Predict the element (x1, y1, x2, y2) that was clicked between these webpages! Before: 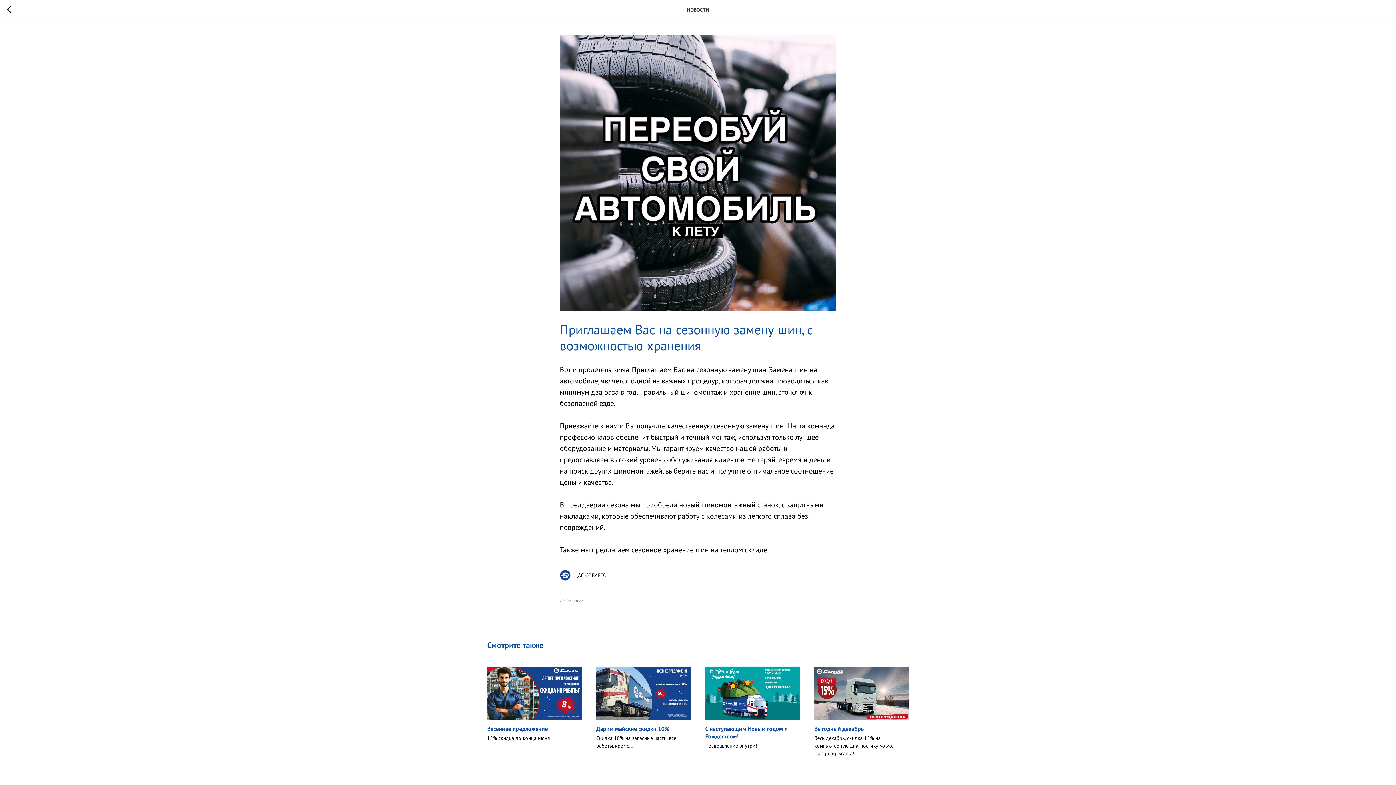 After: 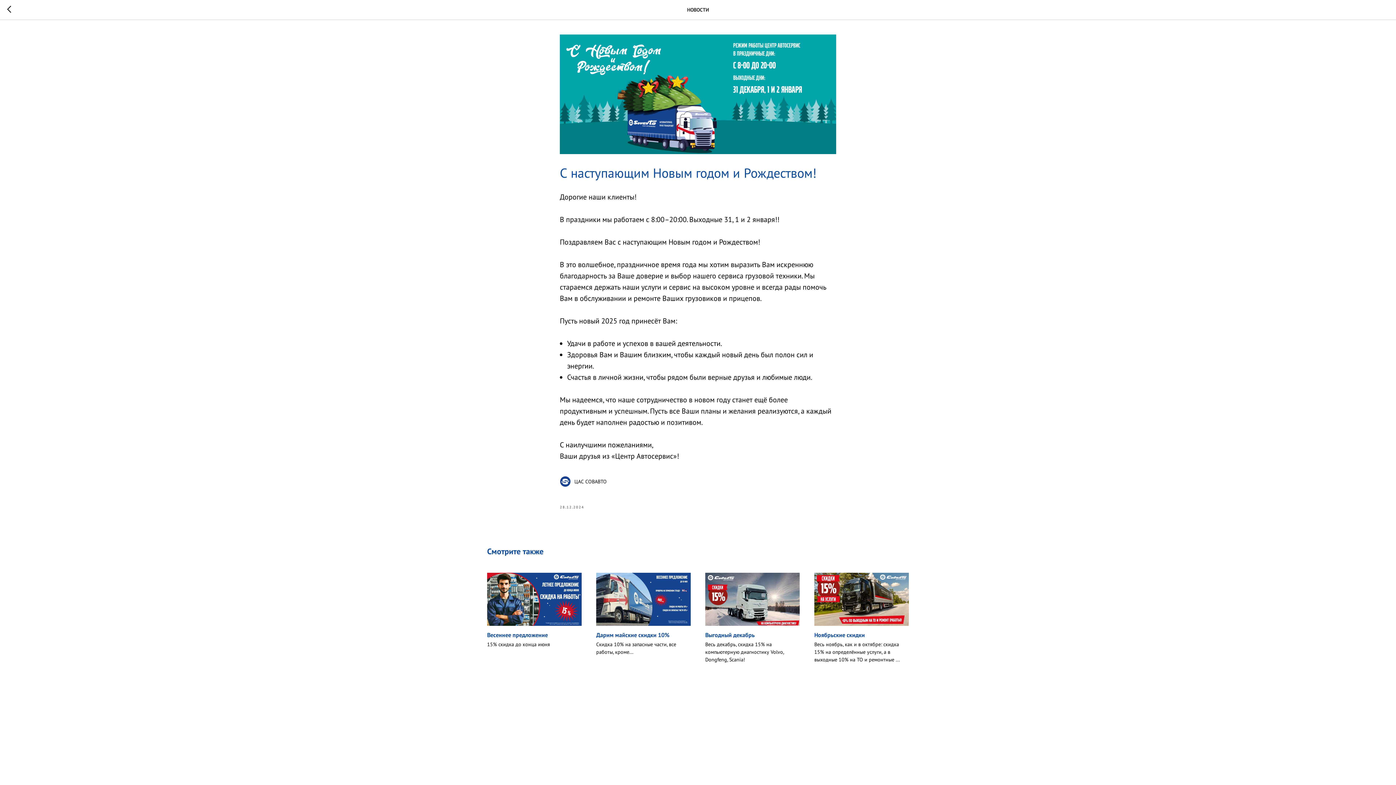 Action: bbox: (705, 666, 800, 750) label: C наступающим Новым годом и Рождеством!
Поздравление внутри!